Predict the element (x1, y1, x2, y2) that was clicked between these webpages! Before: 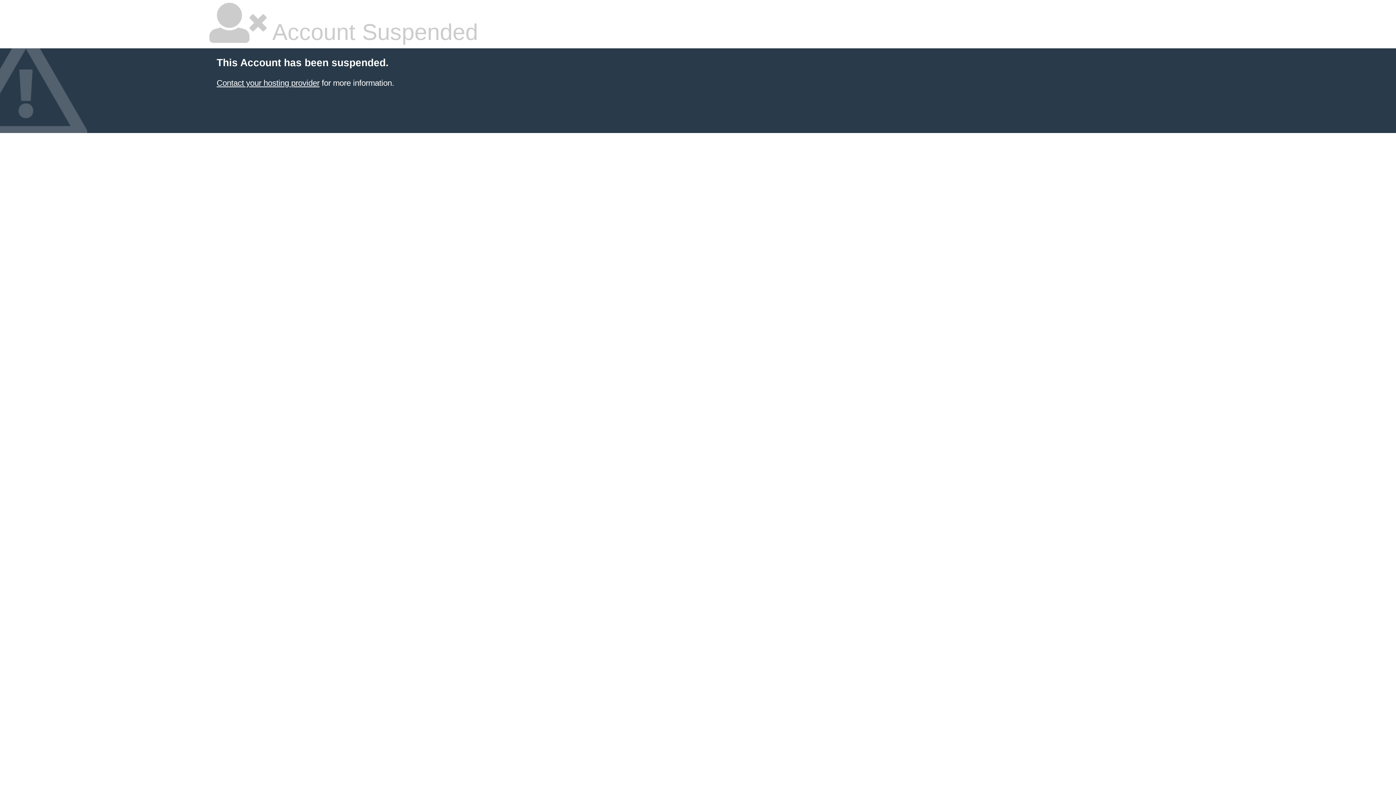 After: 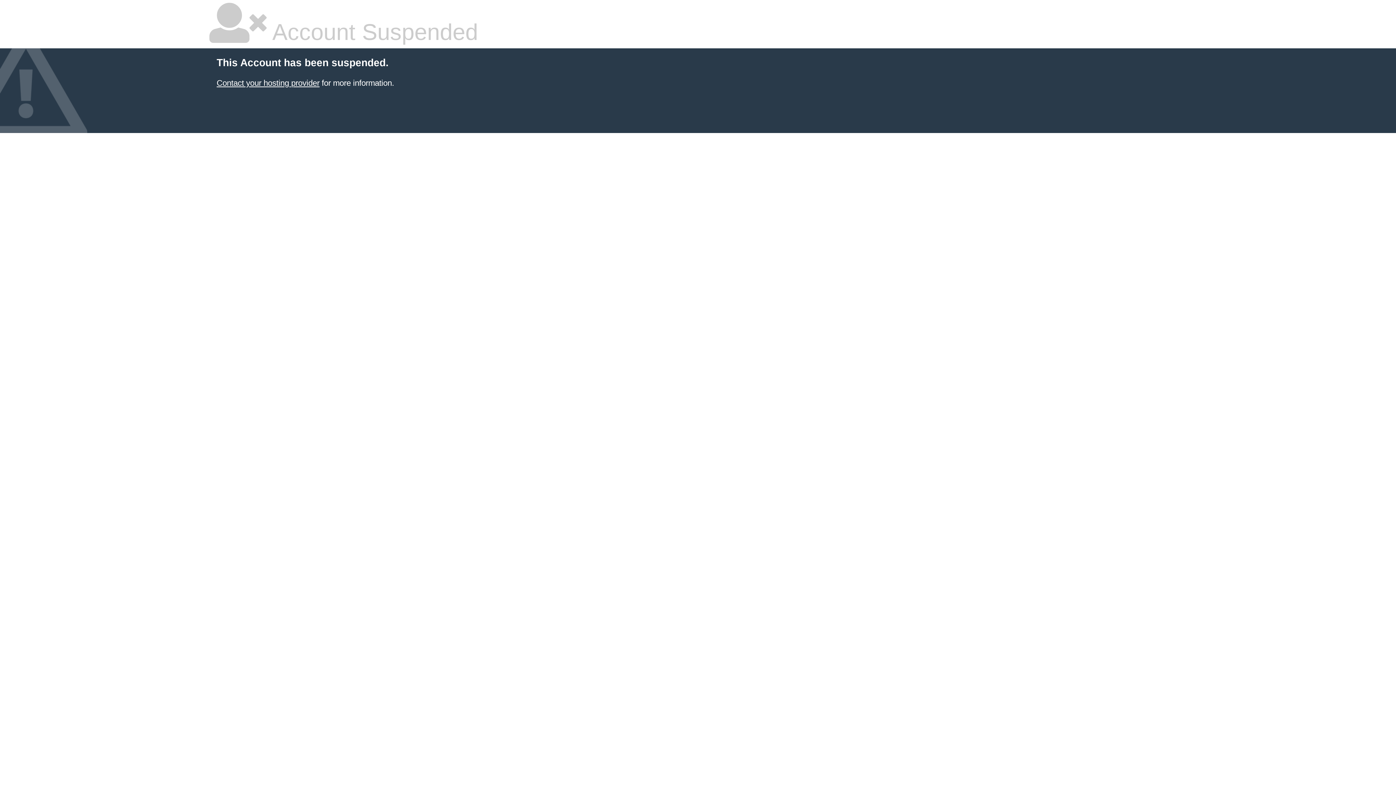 Action: bbox: (216, 78, 319, 87) label: Contact your hosting provider